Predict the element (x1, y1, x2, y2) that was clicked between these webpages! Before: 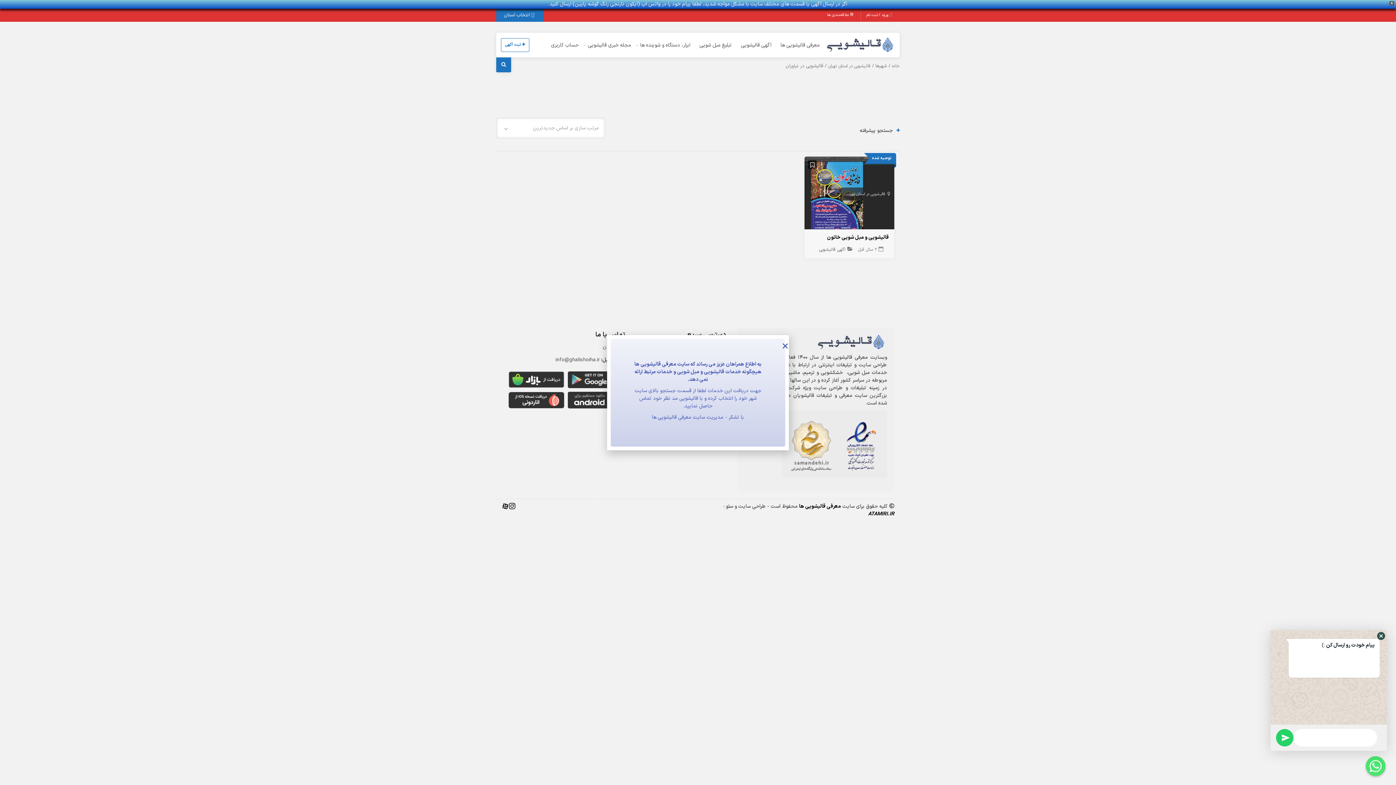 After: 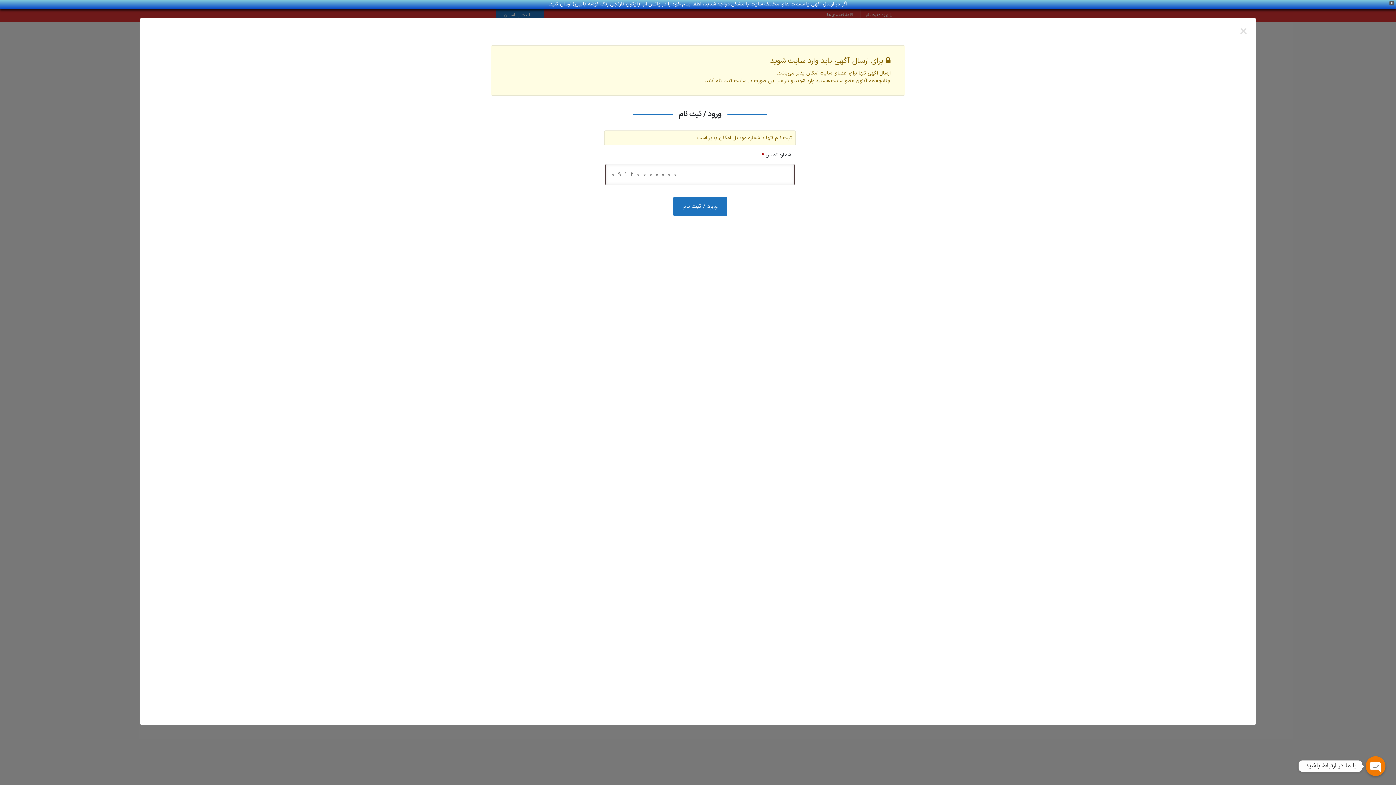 Action: label:  ثبت آگهی bbox: (501, 38, 529, 52)